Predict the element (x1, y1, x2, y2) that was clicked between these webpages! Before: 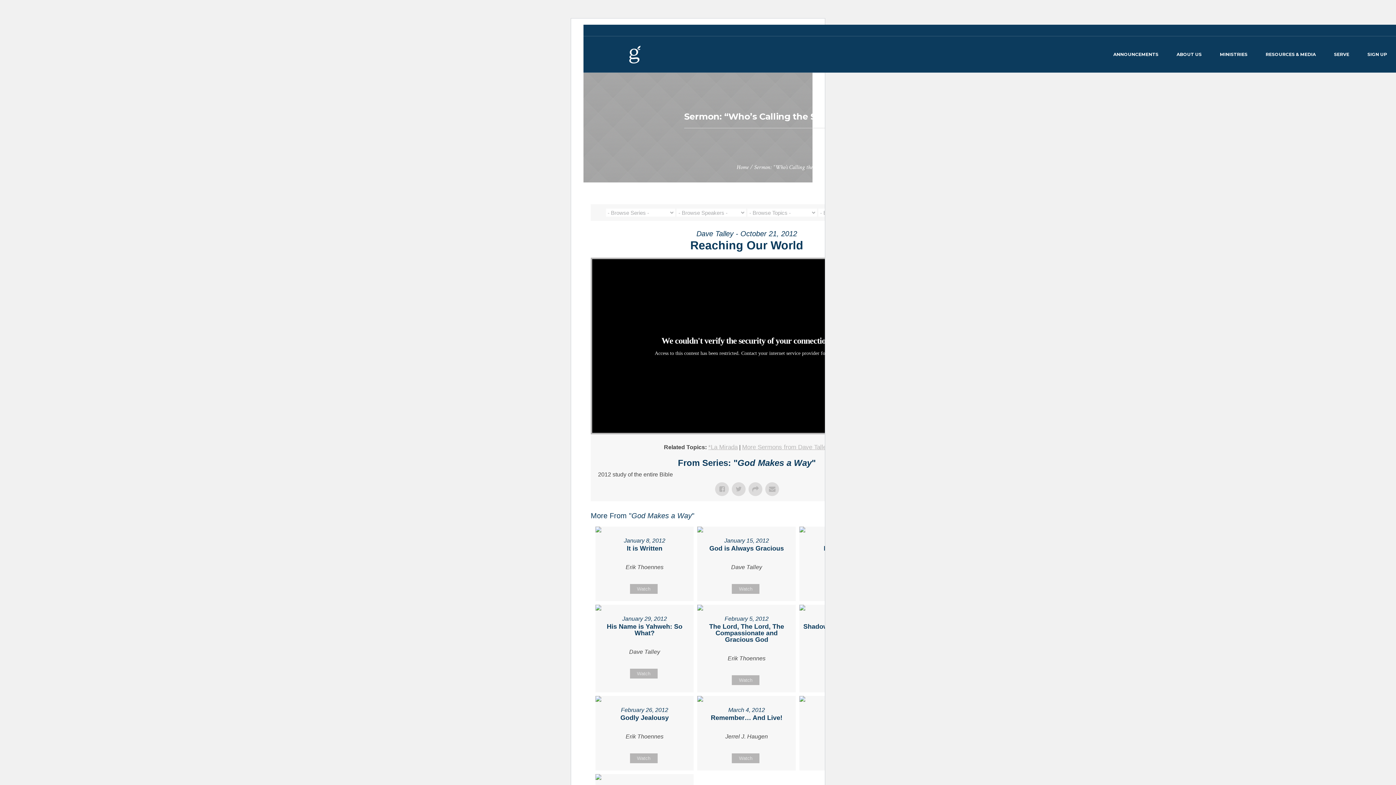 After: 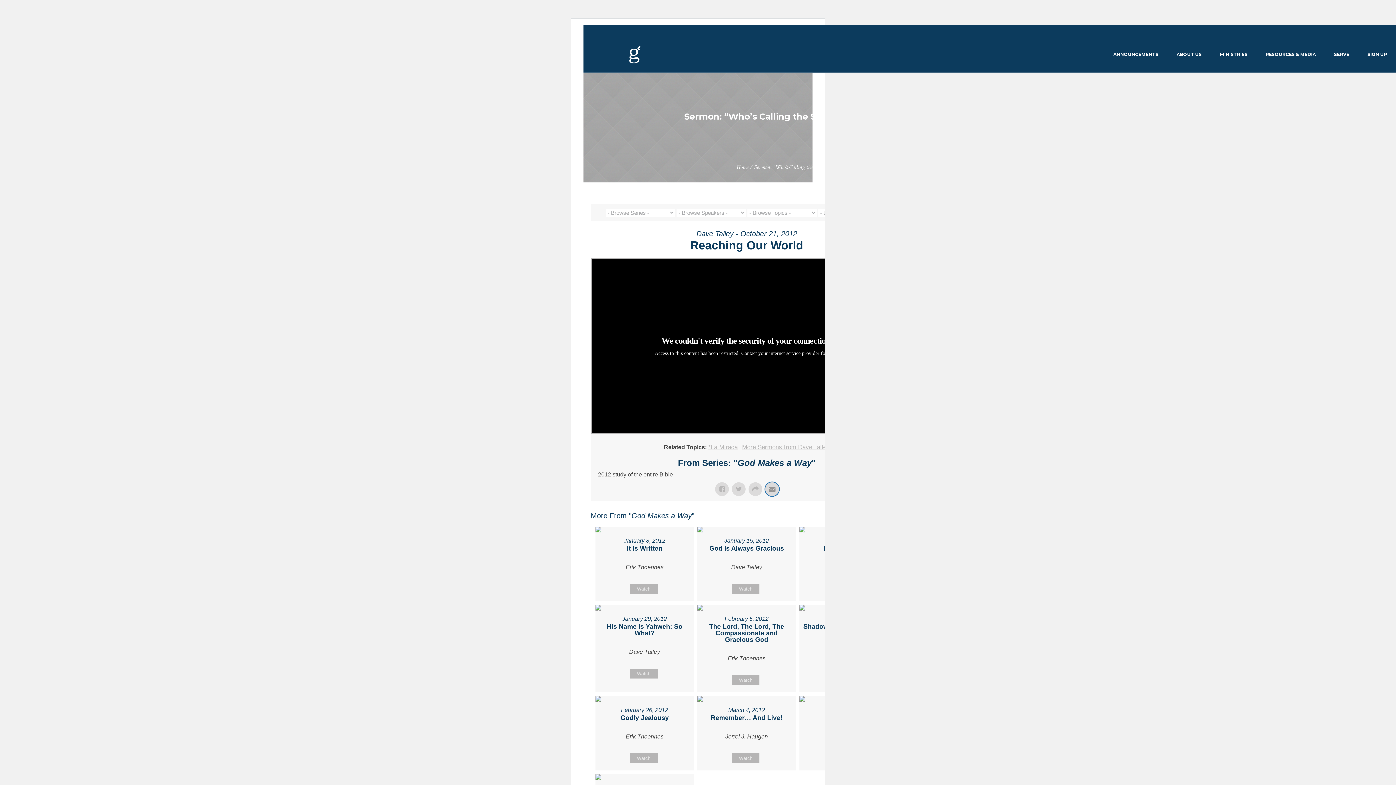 Action: bbox: (765, 482, 779, 496)